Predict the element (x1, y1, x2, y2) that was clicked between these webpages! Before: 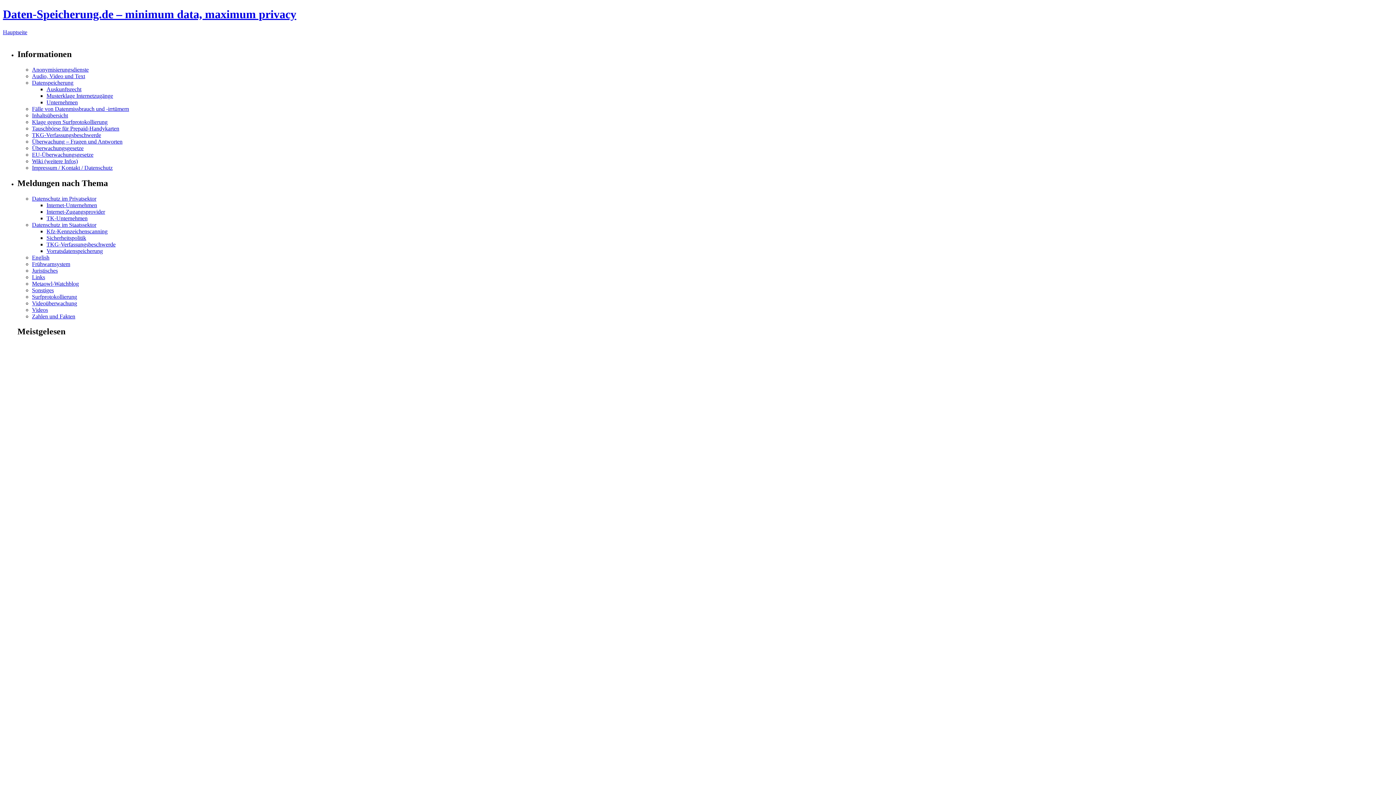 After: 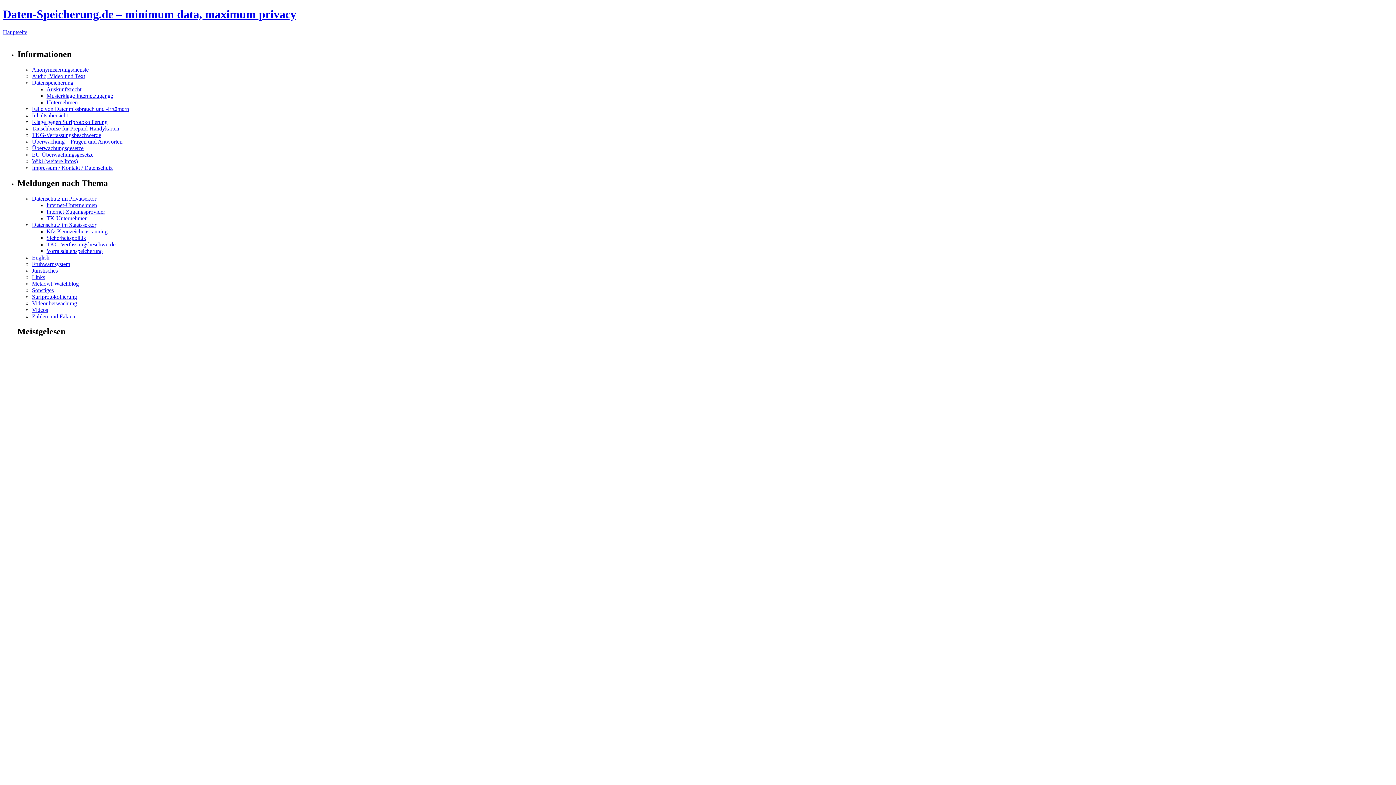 Action: bbox: (32, 125, 119, 131) label: Tauschbörse für Prepaid-Handykarten